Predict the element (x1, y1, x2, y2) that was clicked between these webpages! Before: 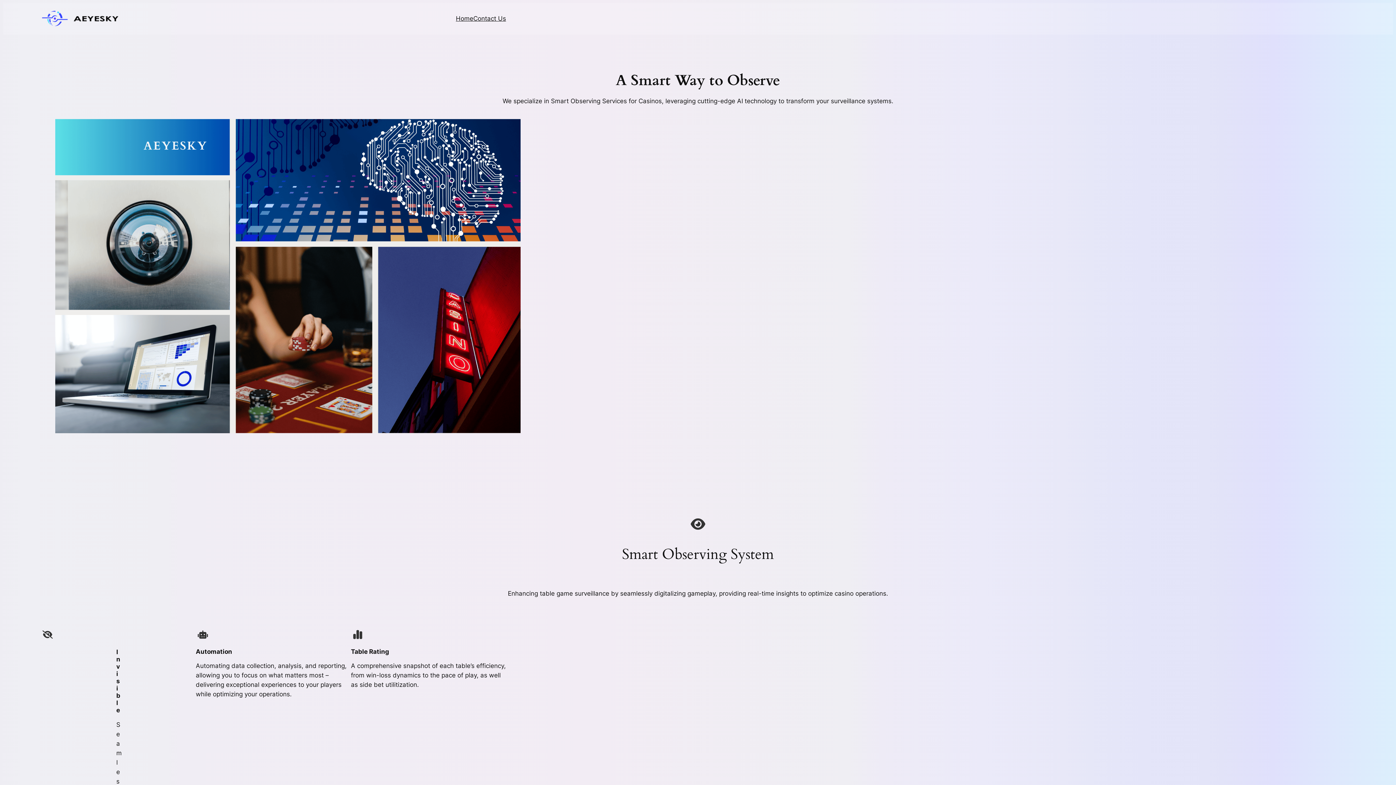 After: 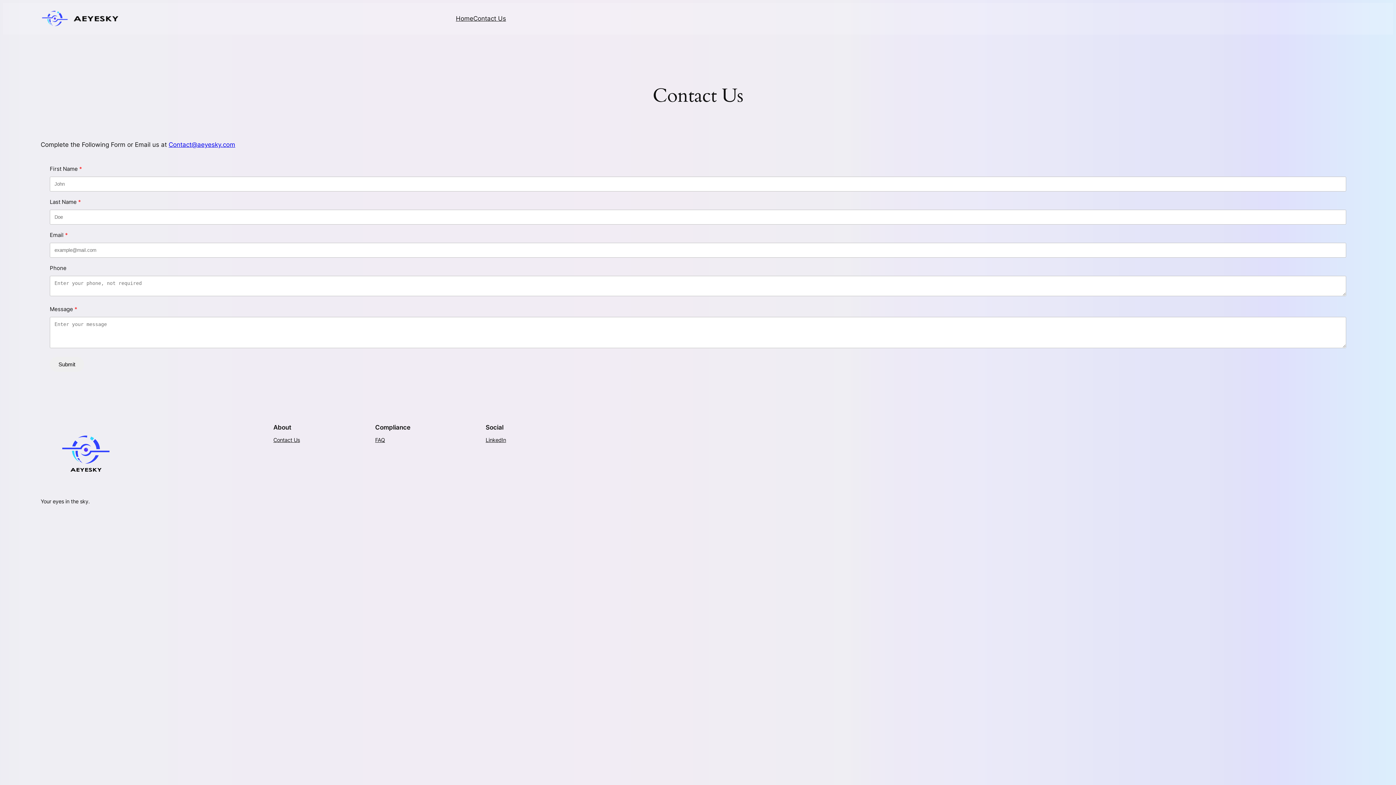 Action: label: Contact Us bbox: (473, 13, 506, 23)